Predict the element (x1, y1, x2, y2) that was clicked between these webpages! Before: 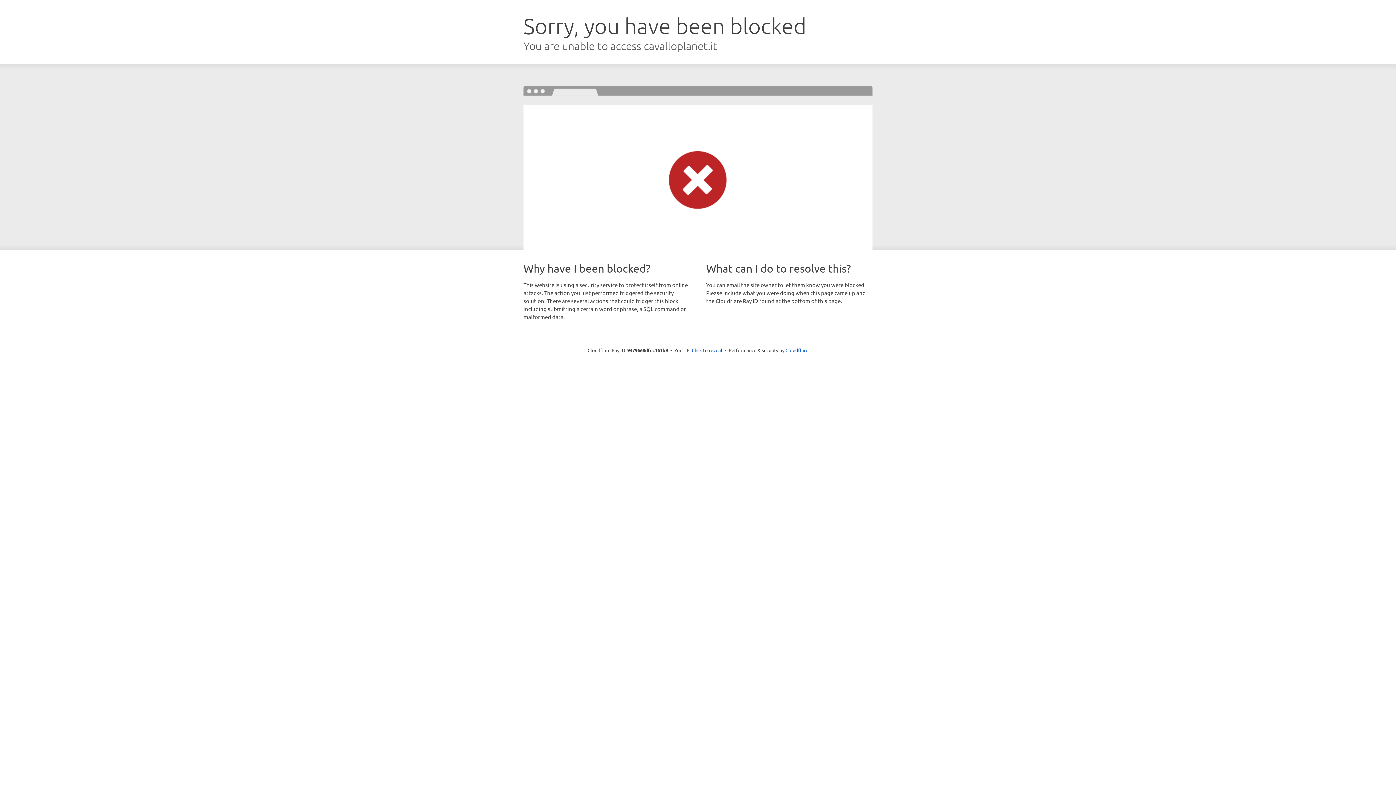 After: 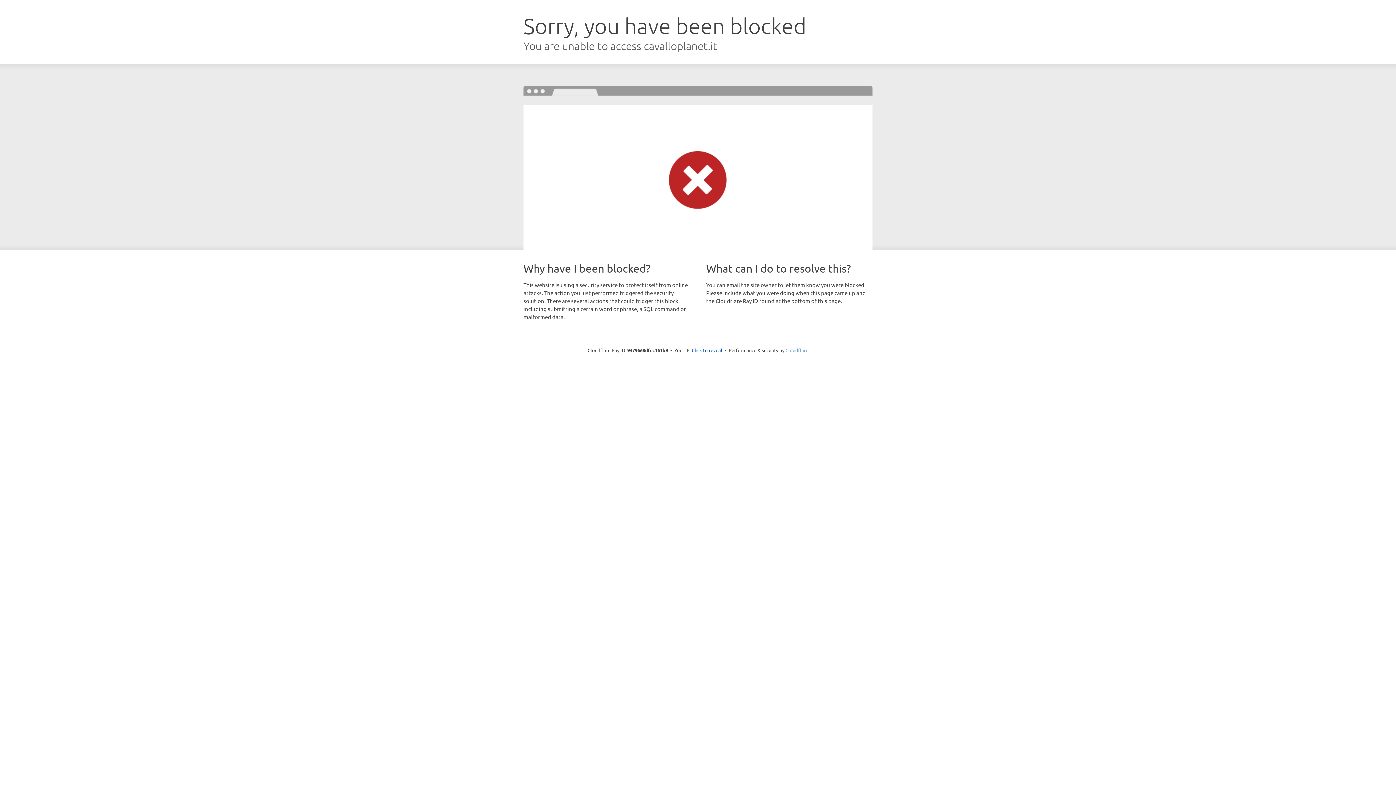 Action: bbox: (785, 347, 808, 353) label: Cloudflare